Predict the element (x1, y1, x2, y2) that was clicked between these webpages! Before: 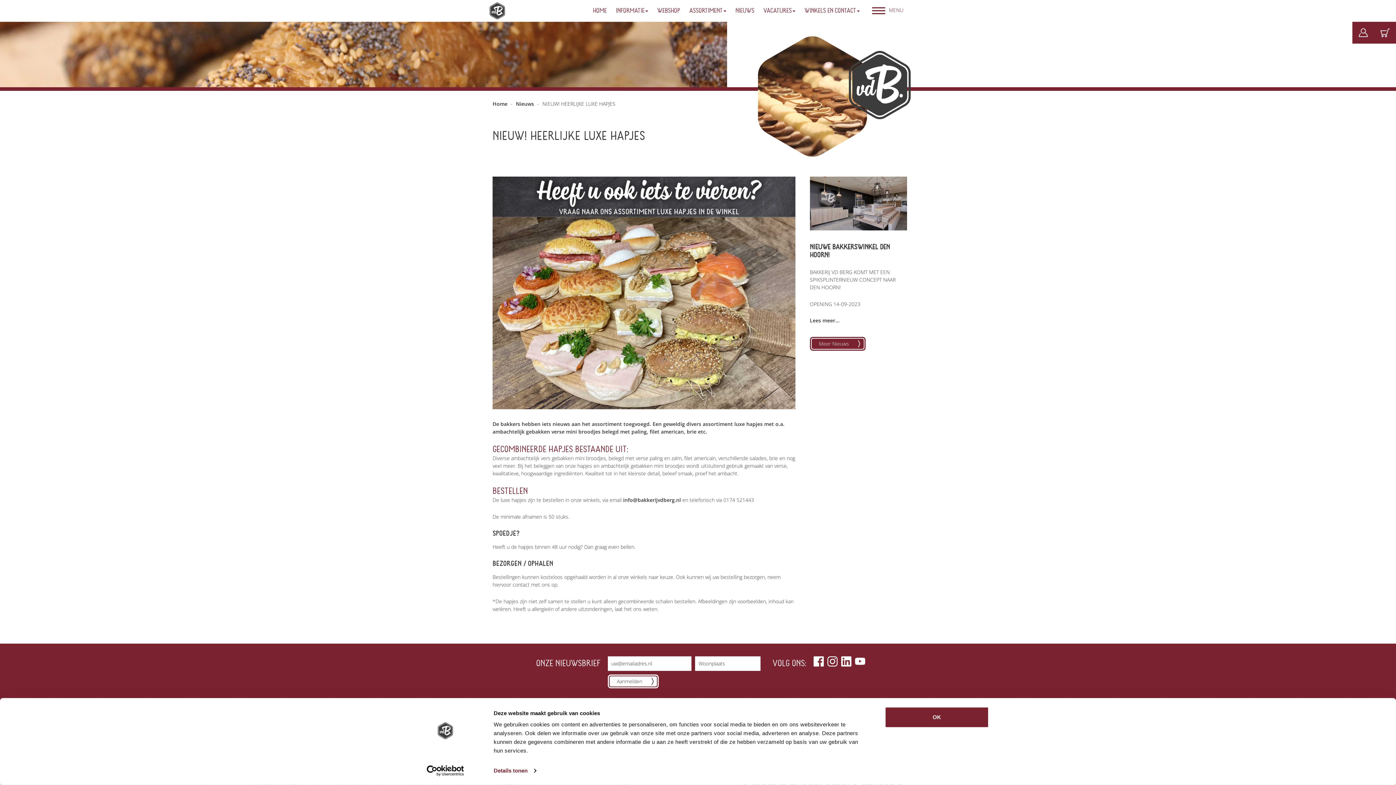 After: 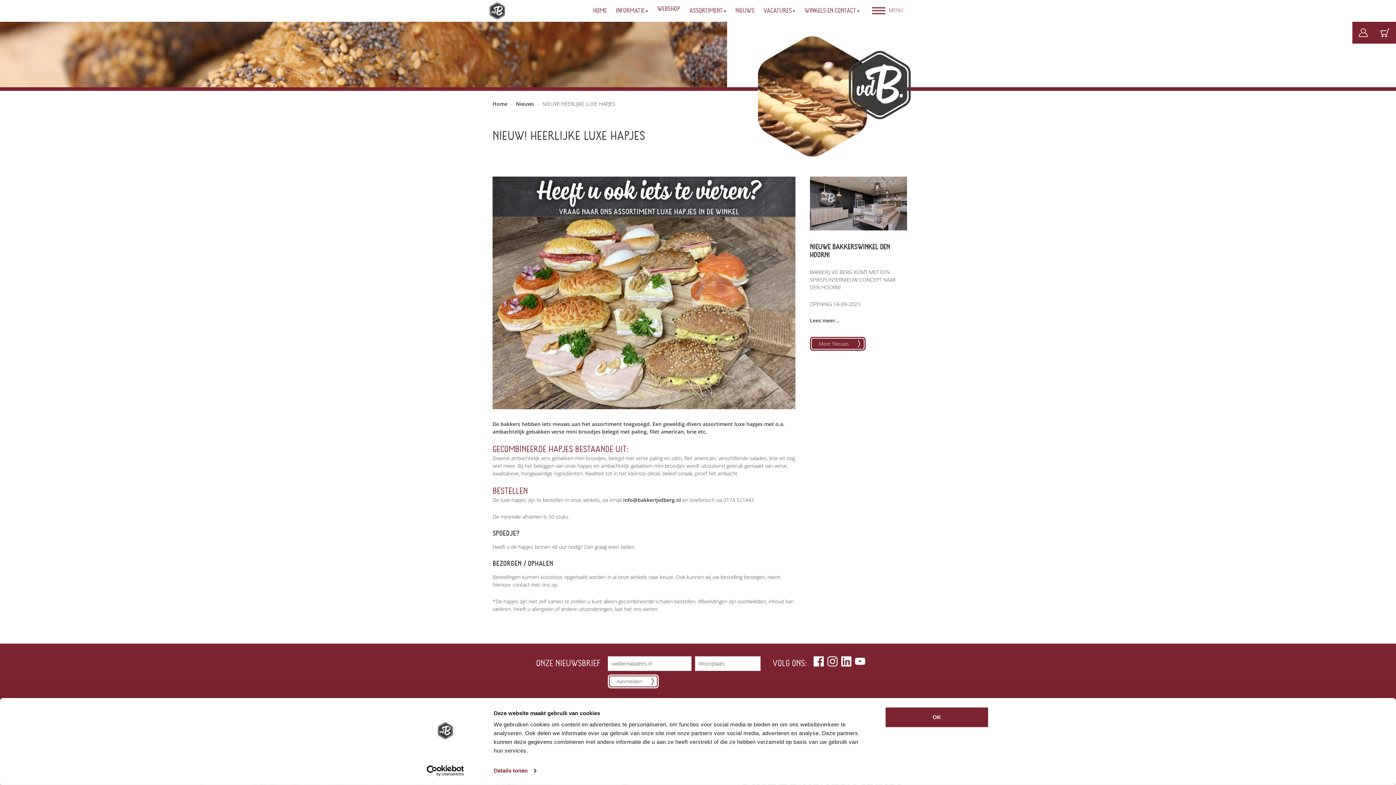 Action: label: WEBSHOP bbox: (657, 5, 680, 16)